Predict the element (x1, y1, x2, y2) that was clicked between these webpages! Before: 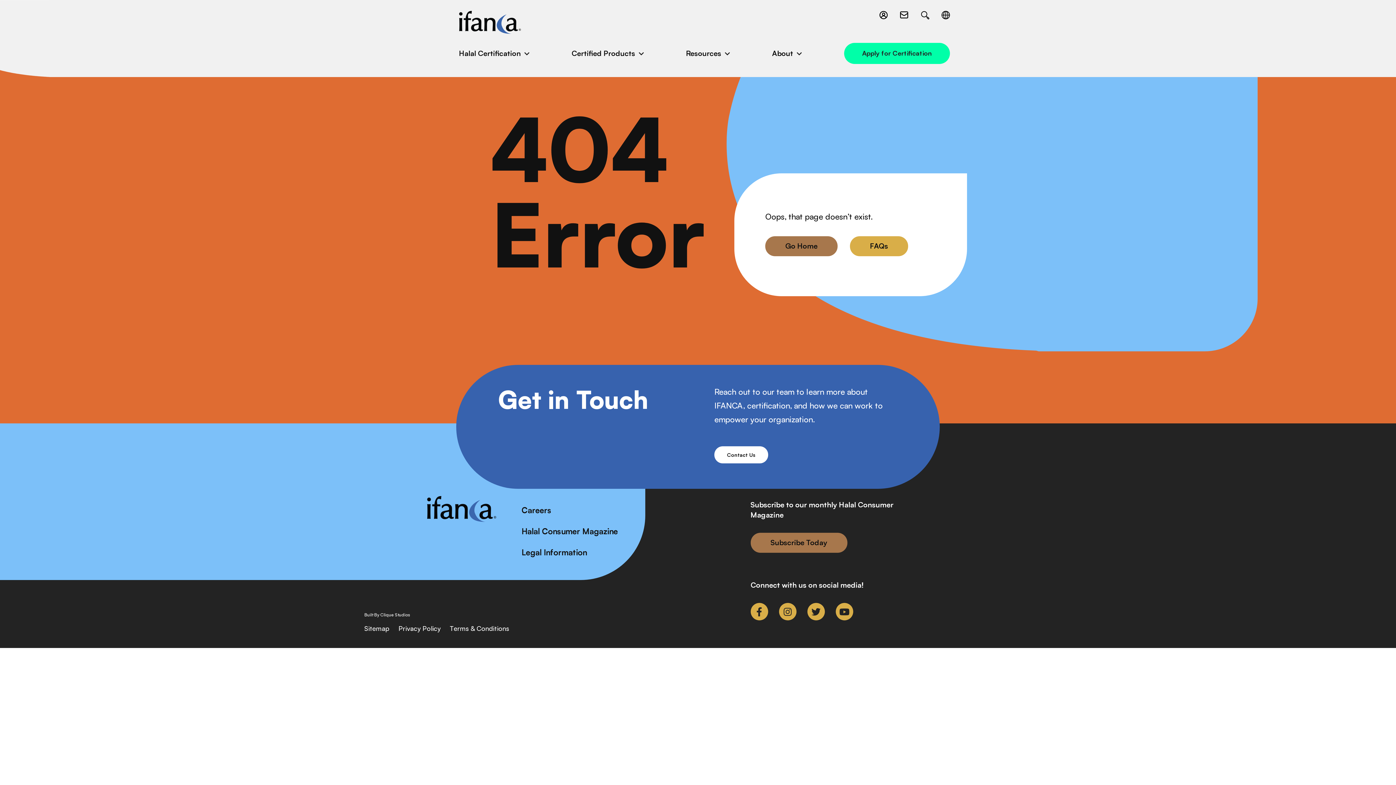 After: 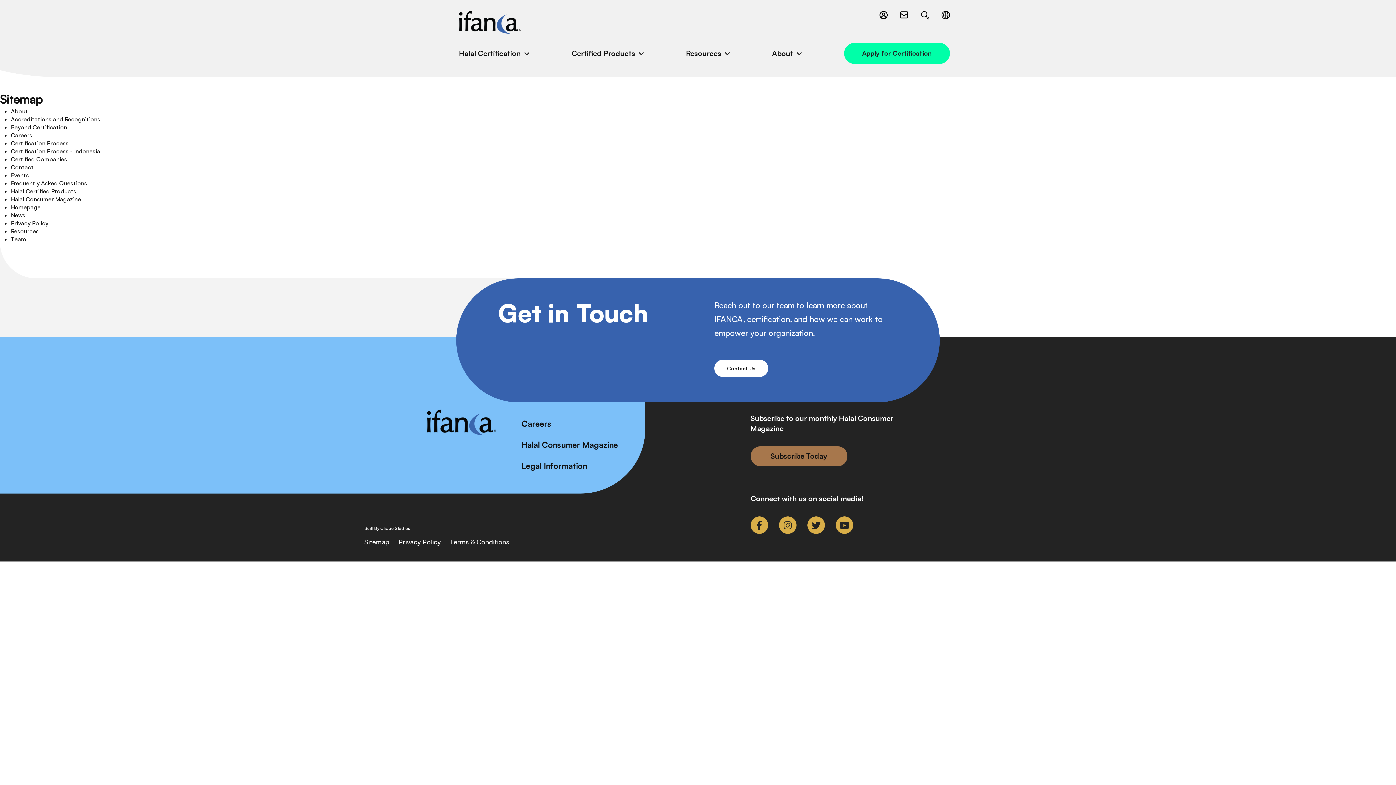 Action: label: Sitemap bbox: (364, 624, 389, 634)